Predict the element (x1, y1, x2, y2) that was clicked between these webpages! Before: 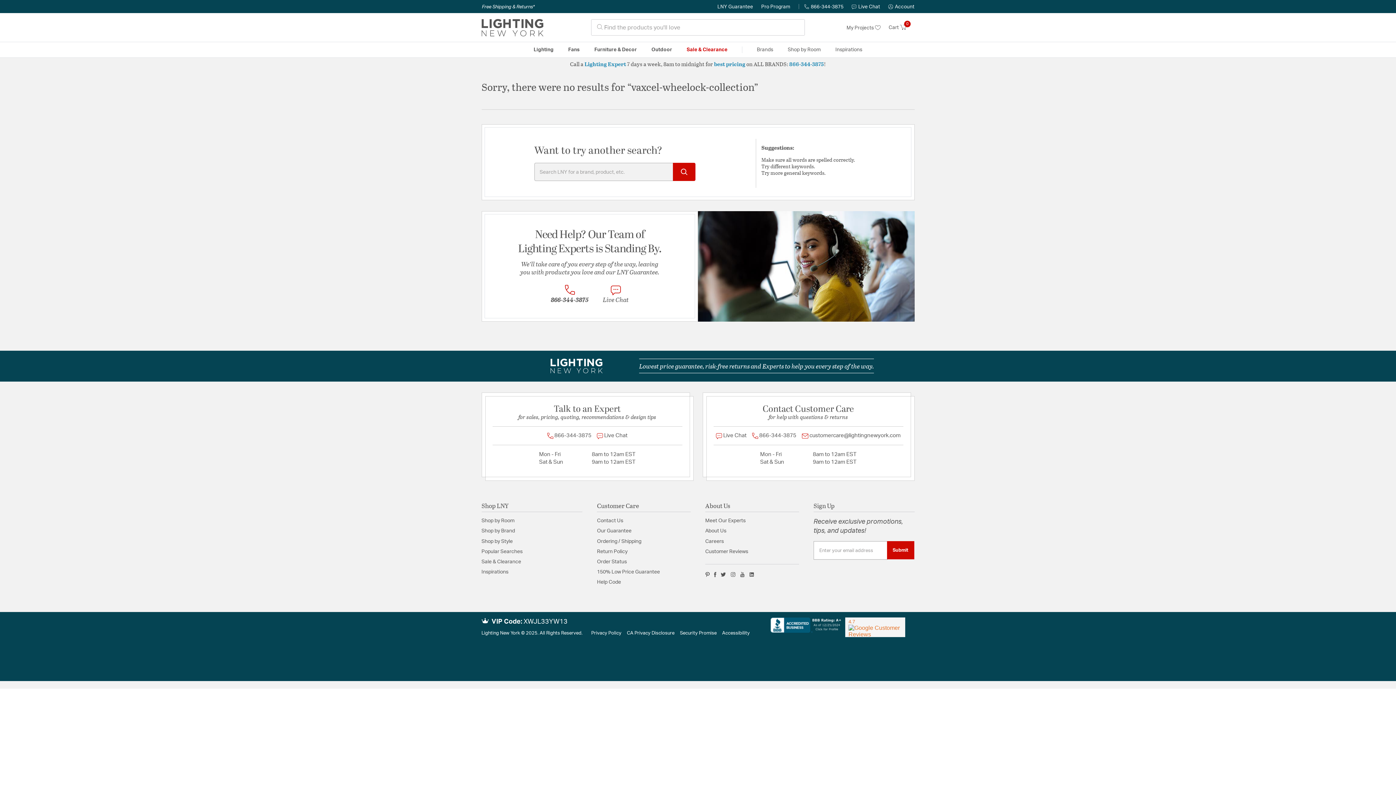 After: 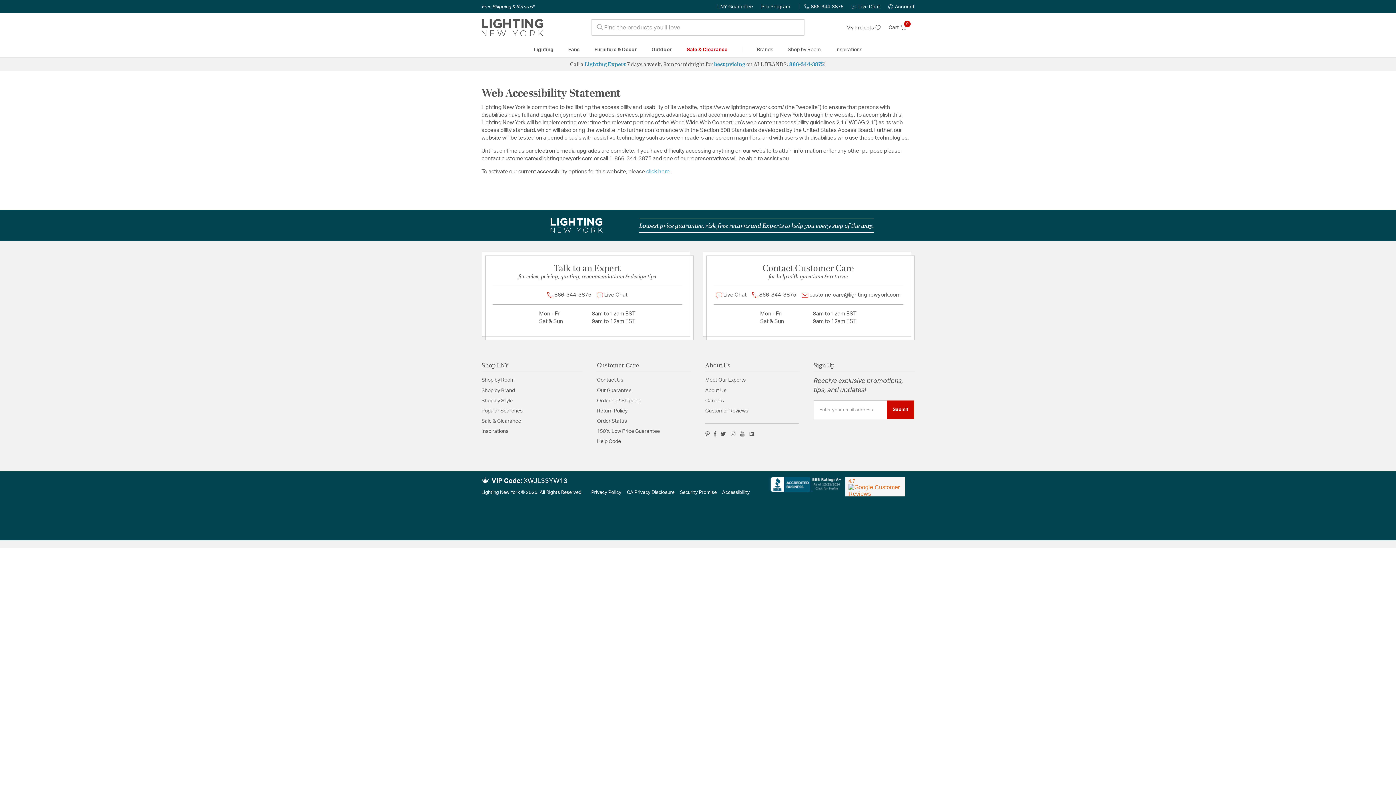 Action: bbox: (722, 631, 749, 635) label: Accessibility